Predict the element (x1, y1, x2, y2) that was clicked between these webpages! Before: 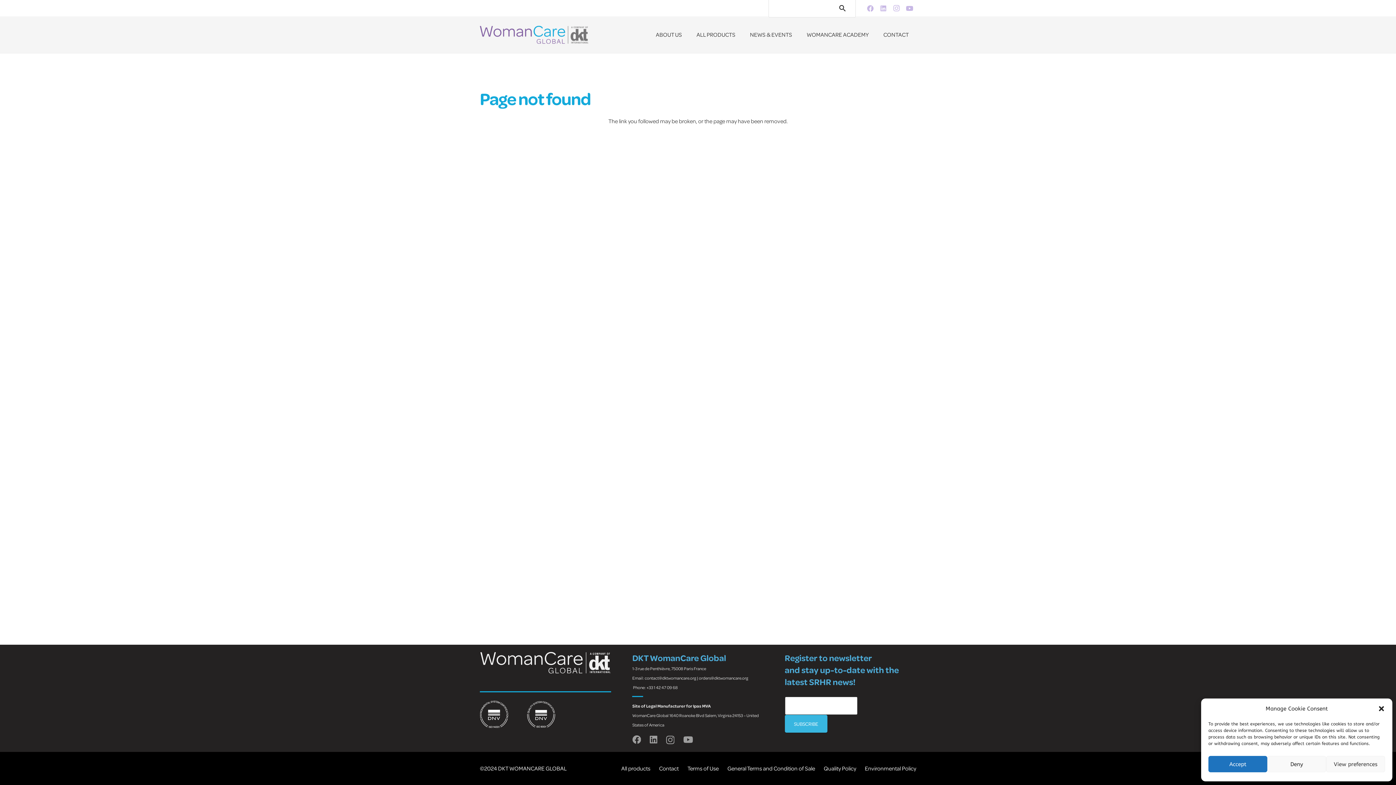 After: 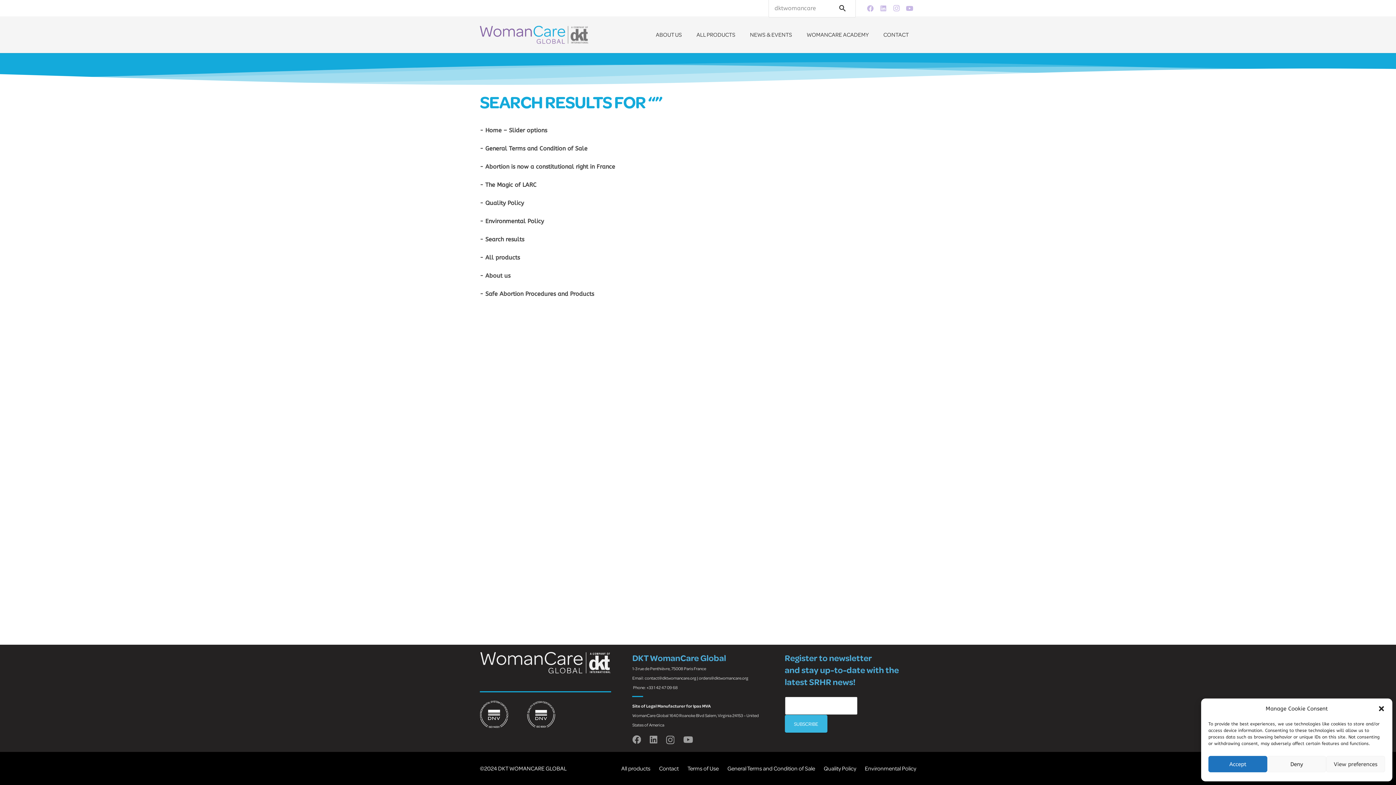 Action: label: Search bbox: (838, 0, 847, 16)